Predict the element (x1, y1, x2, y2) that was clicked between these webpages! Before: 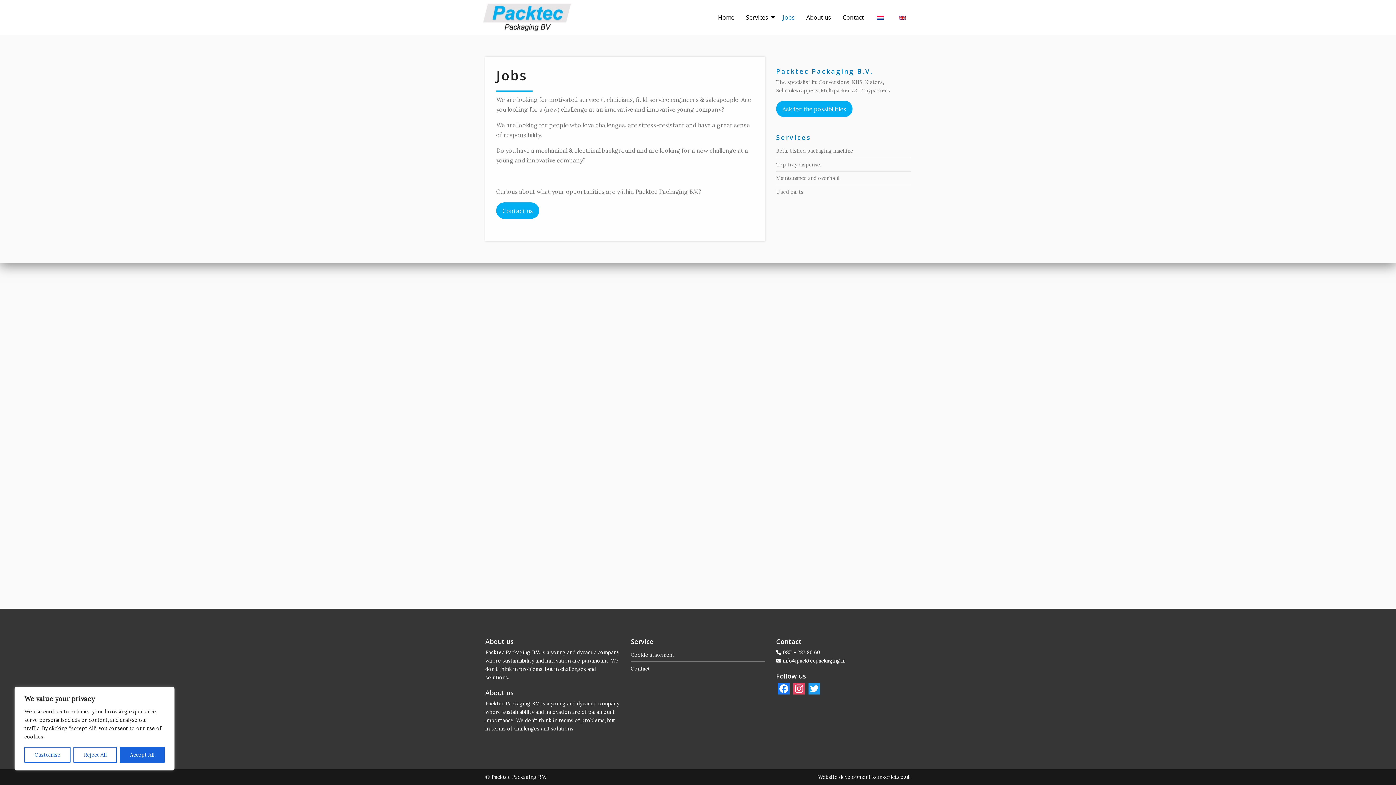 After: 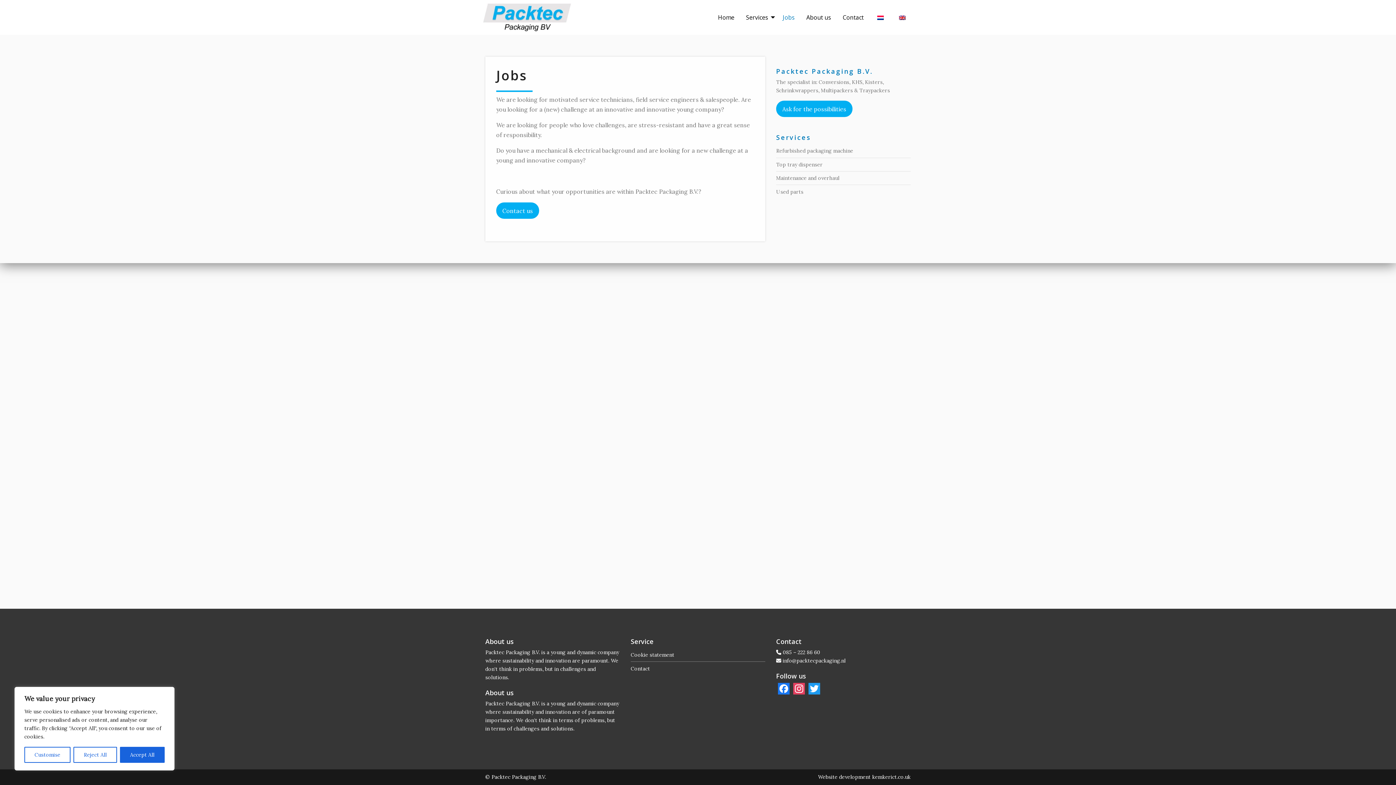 Action: bbox: (778, 683, 789, 698) label: Facebook